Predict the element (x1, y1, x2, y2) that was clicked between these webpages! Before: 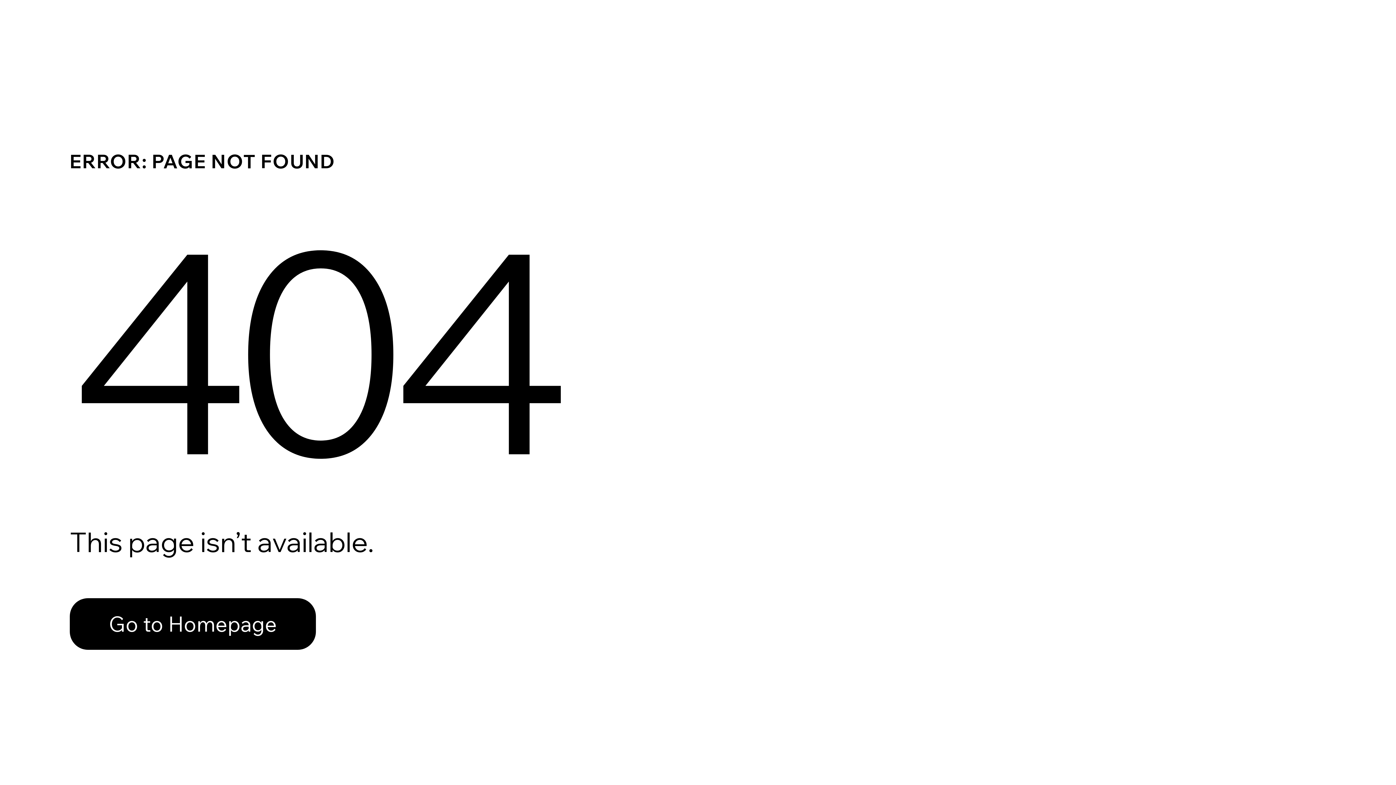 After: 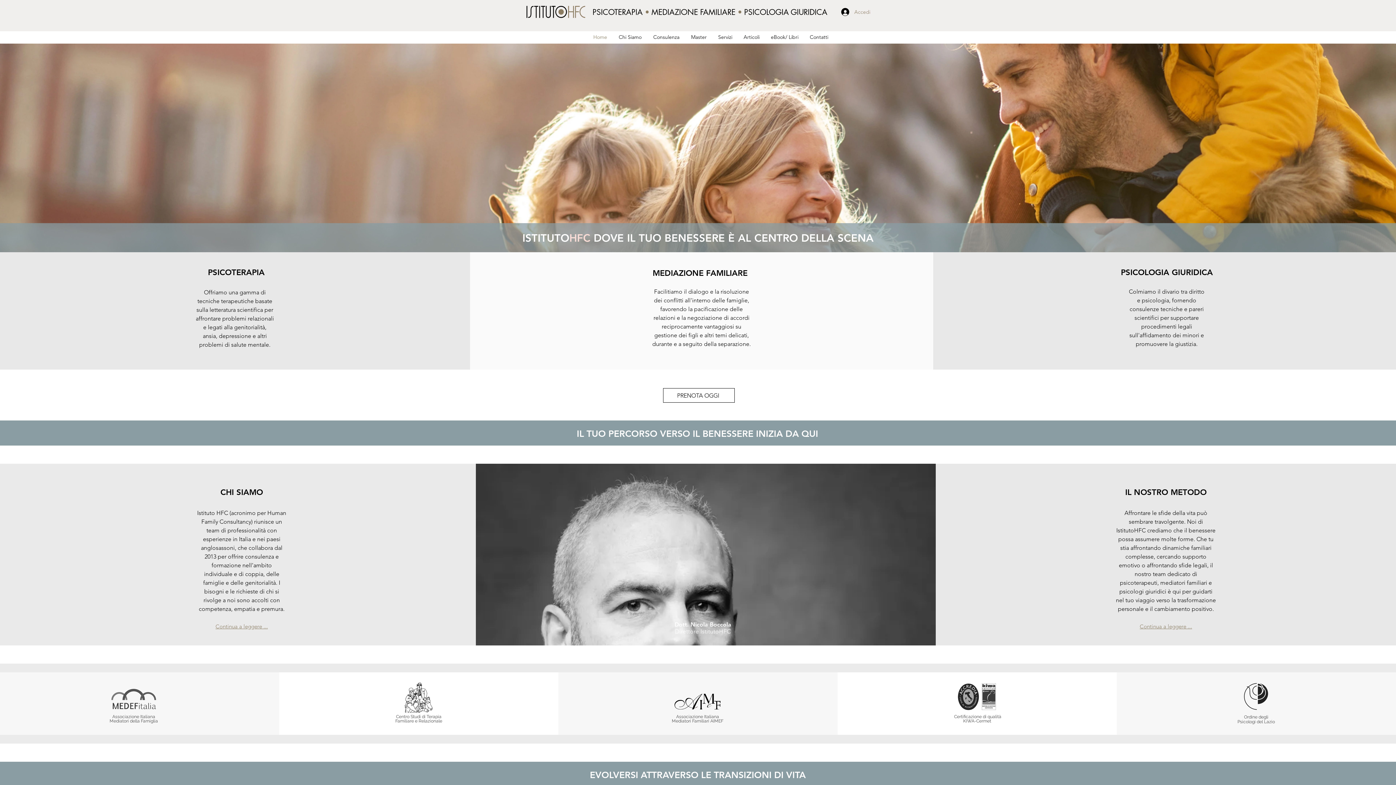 Action: label: Go to Homepage bbox: (69, 598, 316, 650)